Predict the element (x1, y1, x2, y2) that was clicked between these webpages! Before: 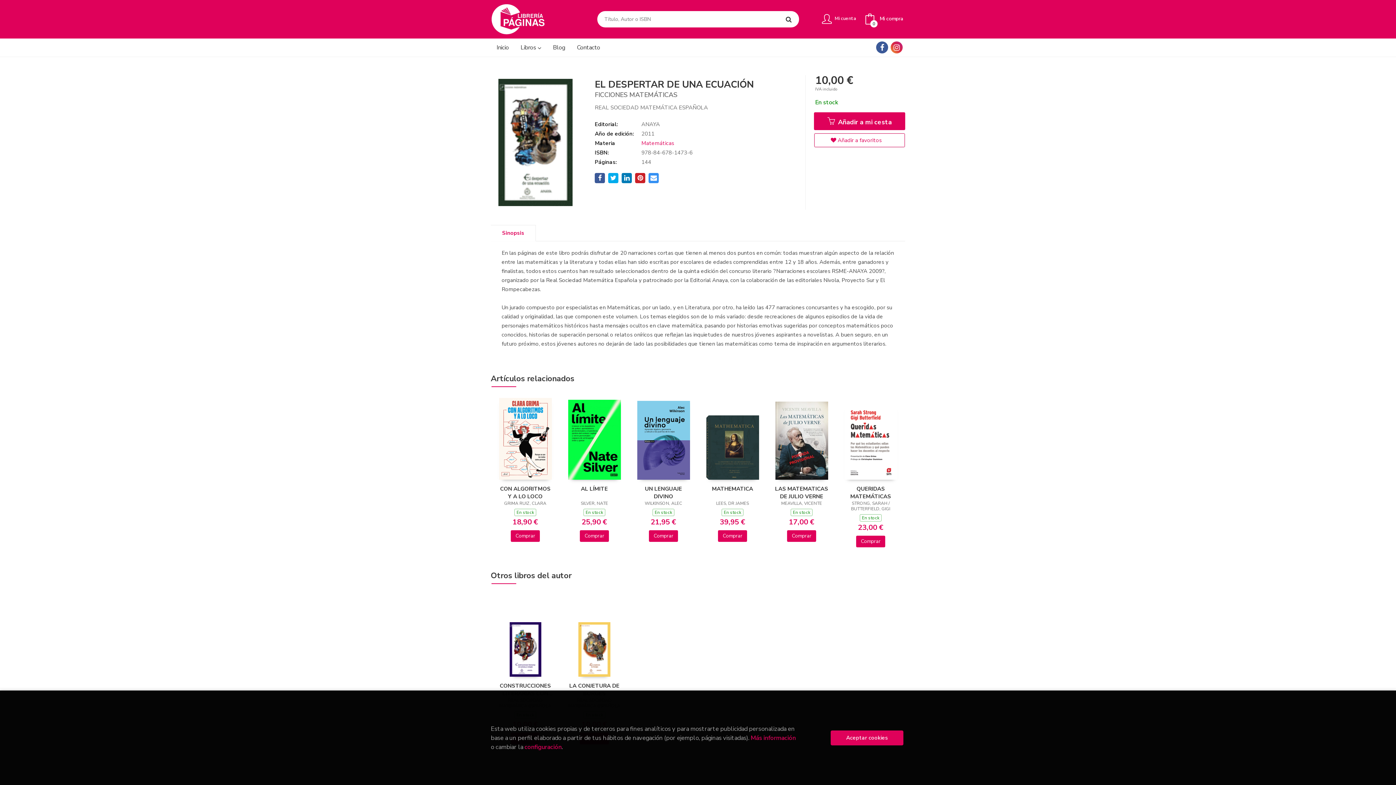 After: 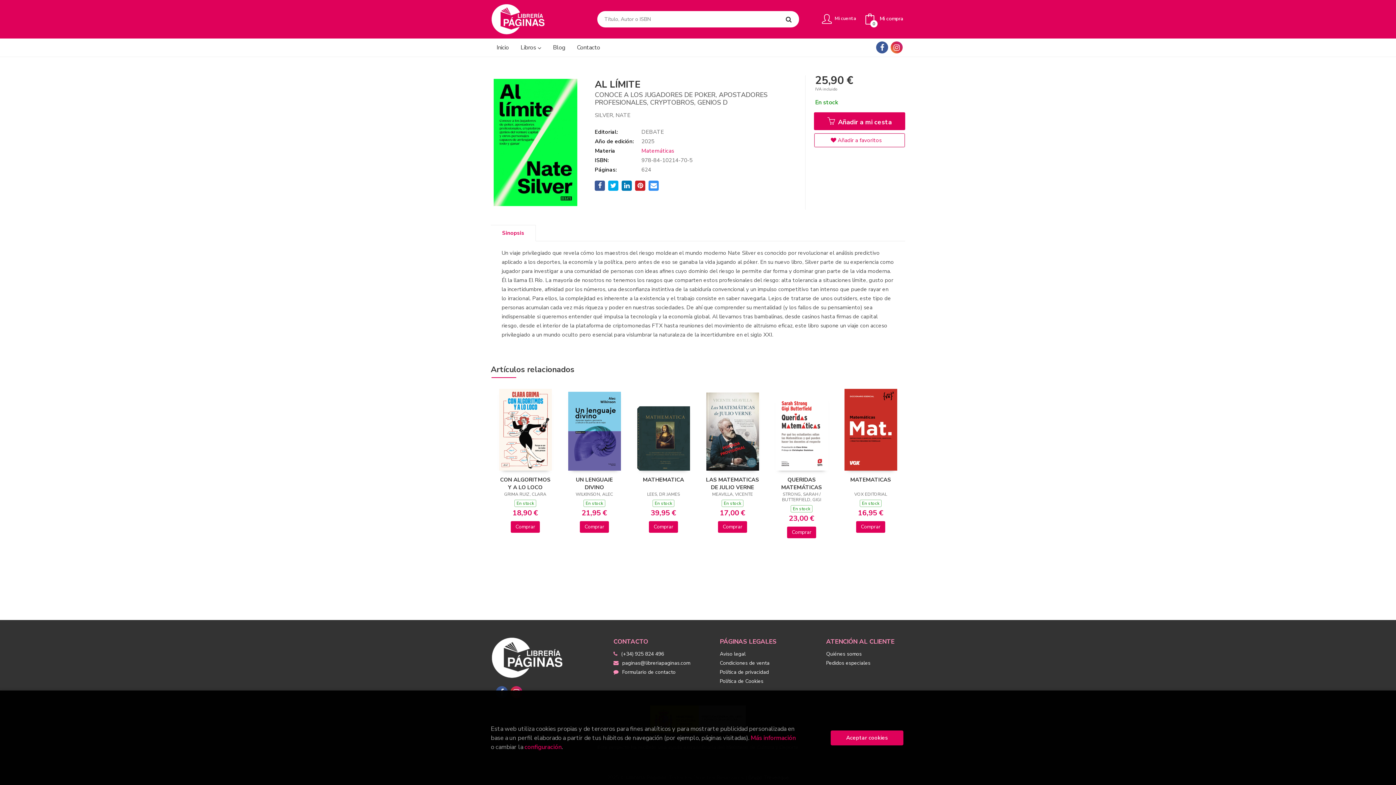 Action: bbox: (566, 485, 622, 500) label: AL LÍMITE